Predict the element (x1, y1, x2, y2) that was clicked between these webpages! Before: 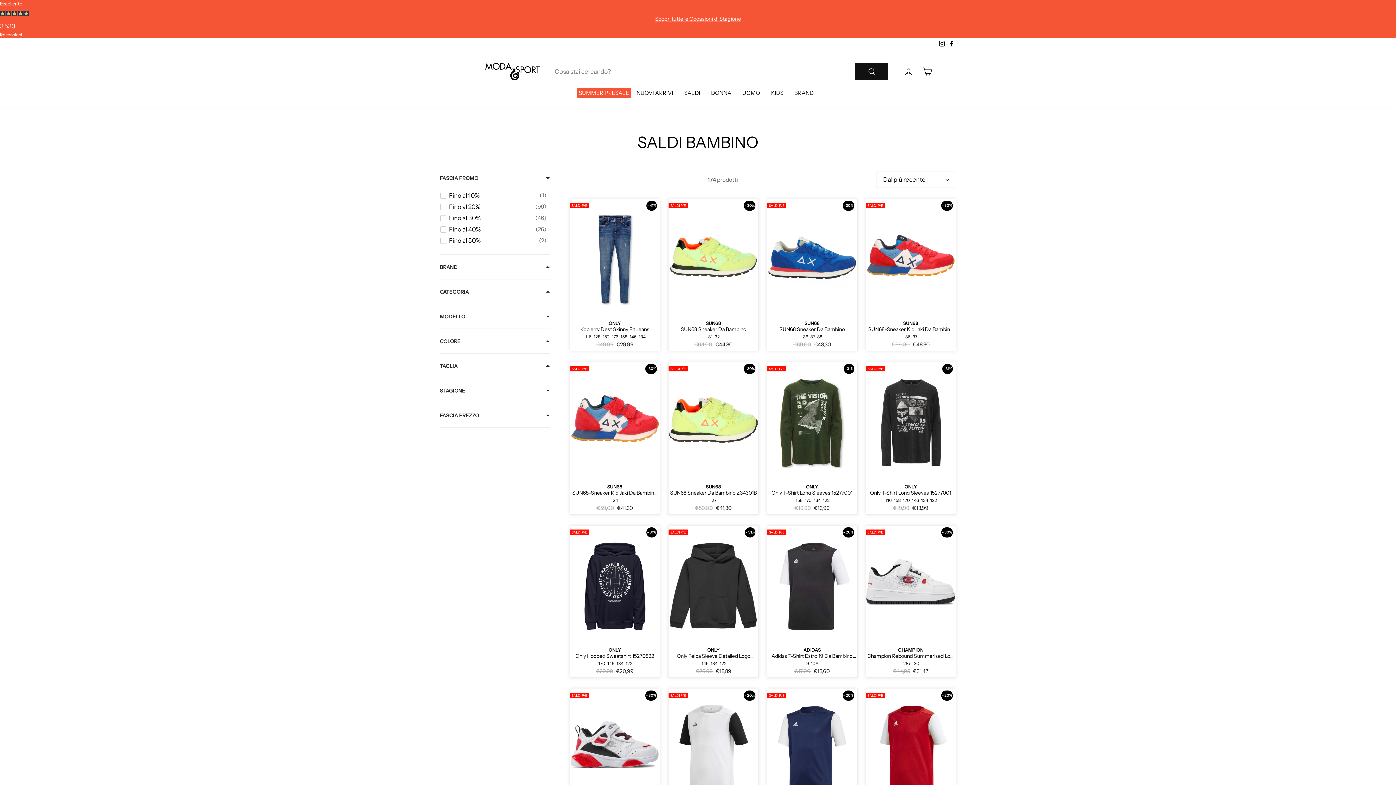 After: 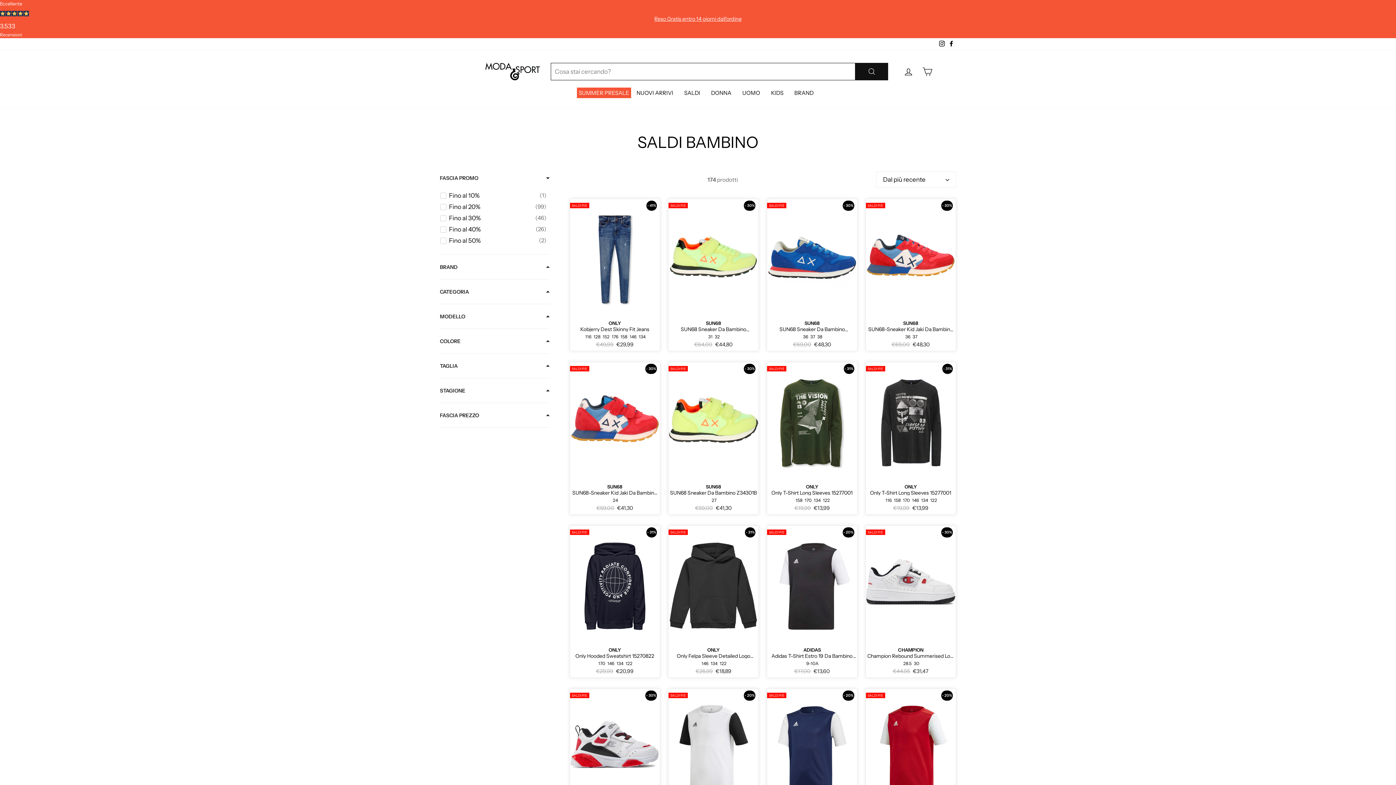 Action: label: Facebook bbox: (946, 38, 956, 50)